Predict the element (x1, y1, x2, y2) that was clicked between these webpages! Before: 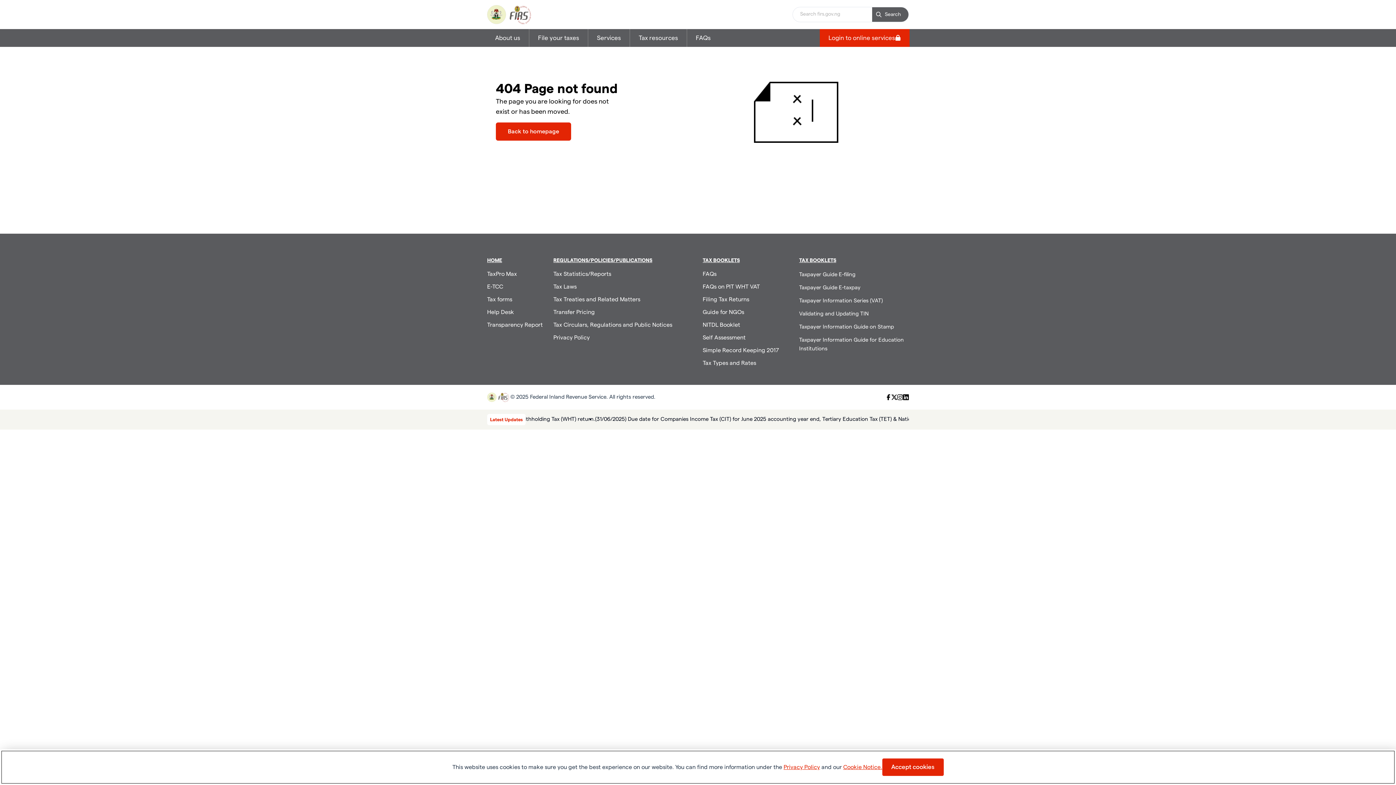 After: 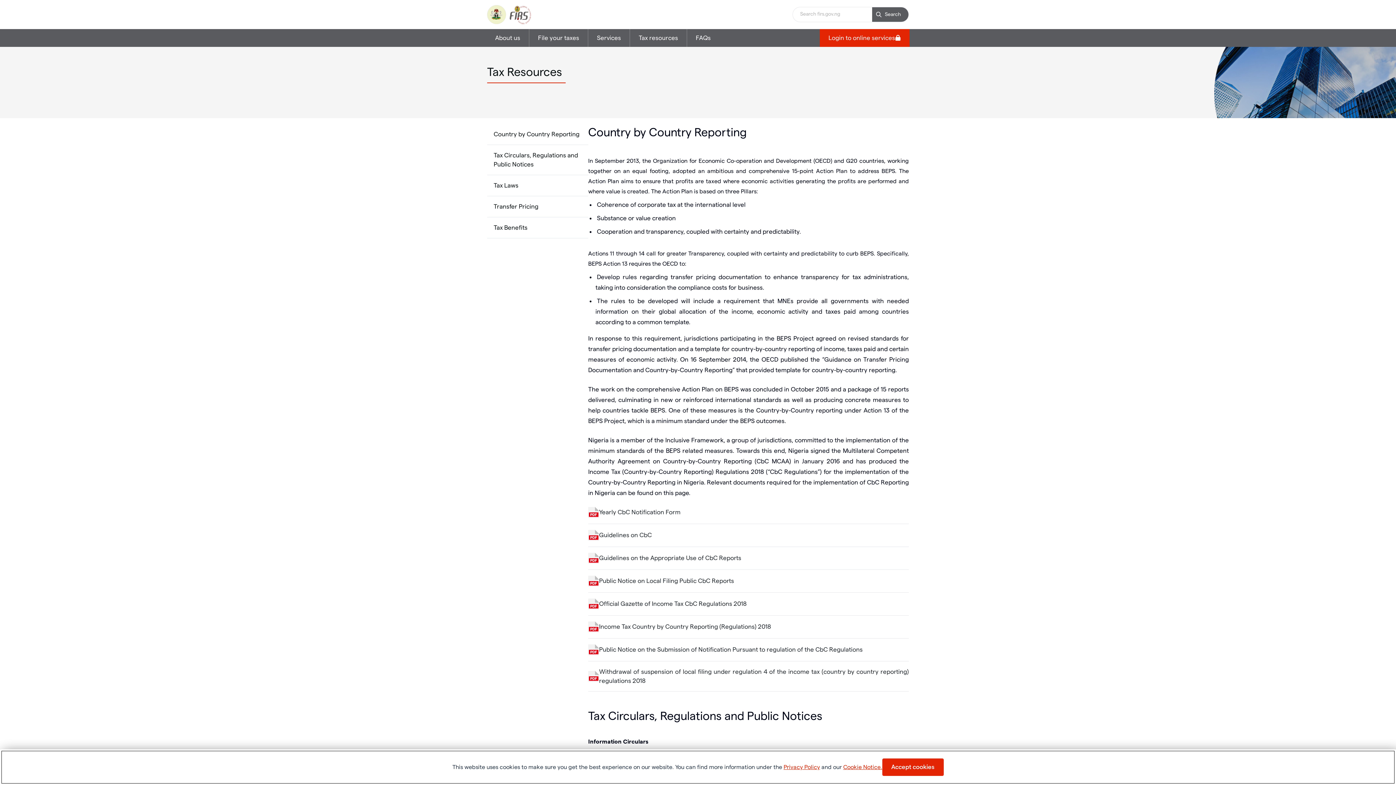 Action: bbox: (553, 283, 576, 289) label: Tax Laws